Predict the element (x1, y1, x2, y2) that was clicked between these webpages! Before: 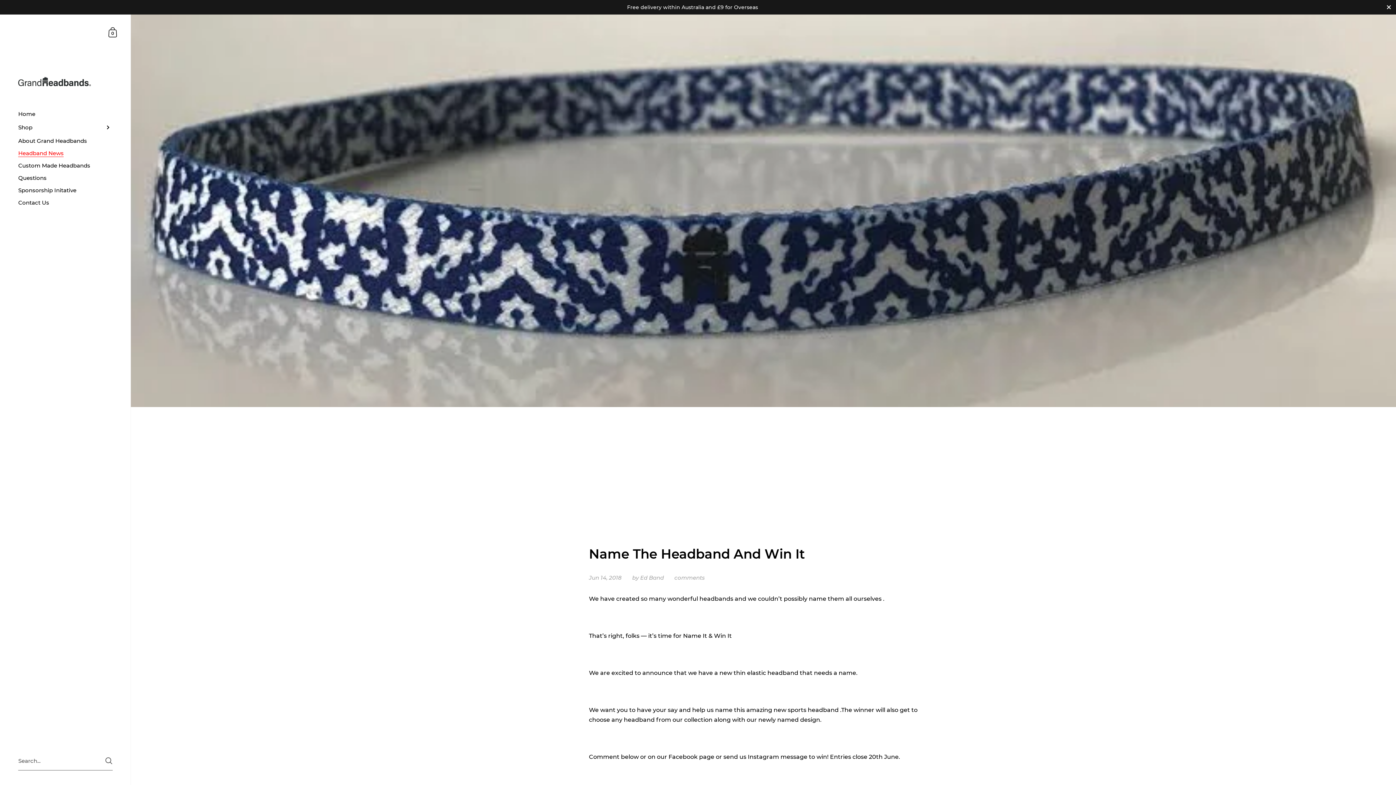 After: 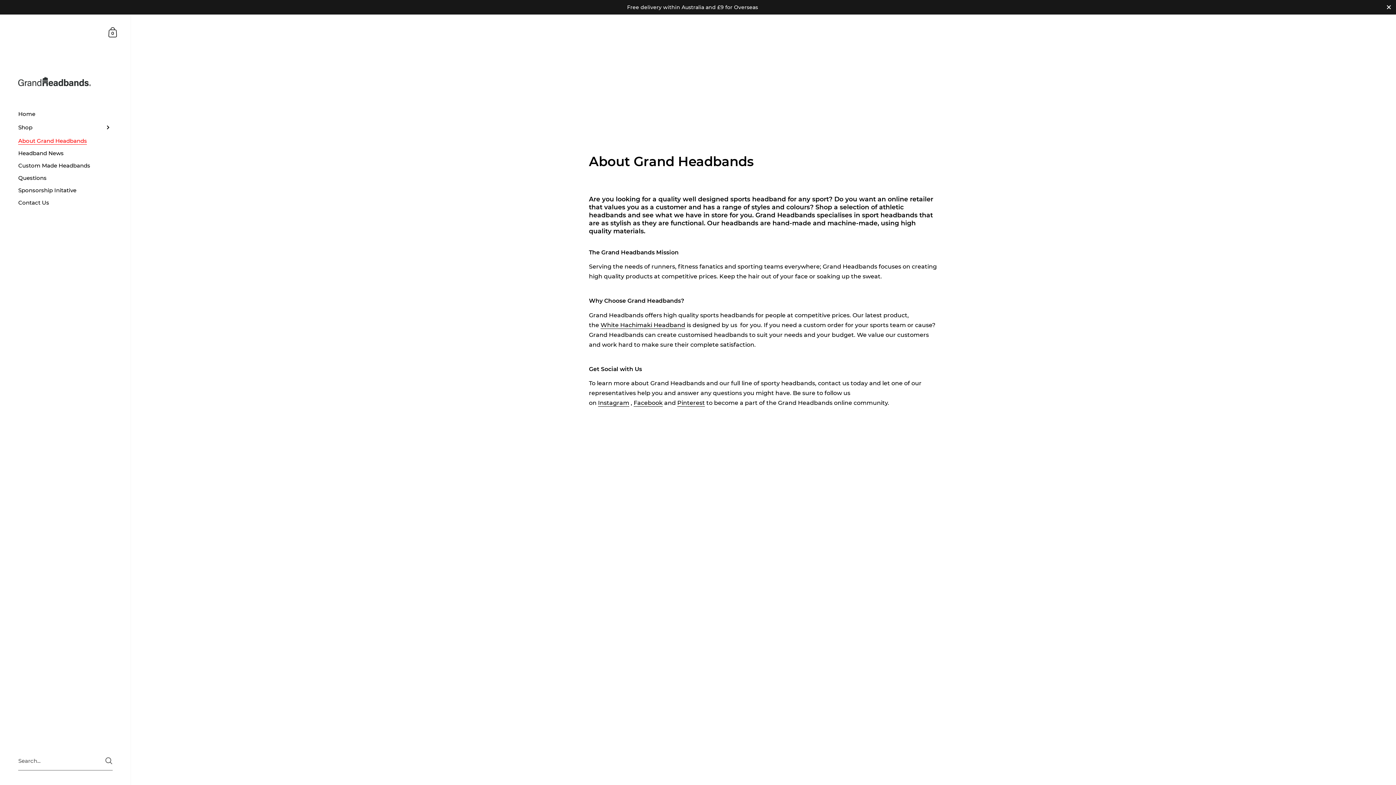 Action: bbox: (0, 134, 130, 147) label: About Grand Headbands